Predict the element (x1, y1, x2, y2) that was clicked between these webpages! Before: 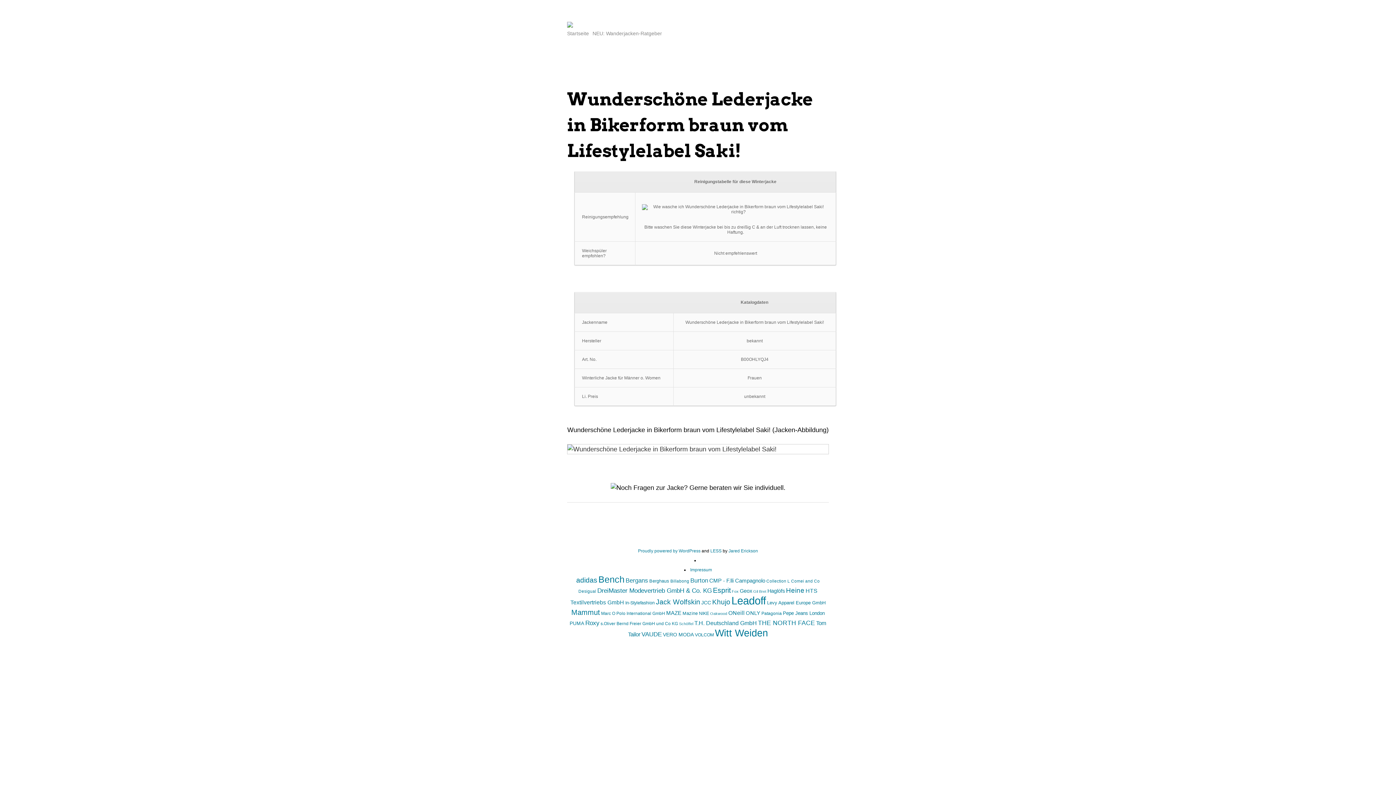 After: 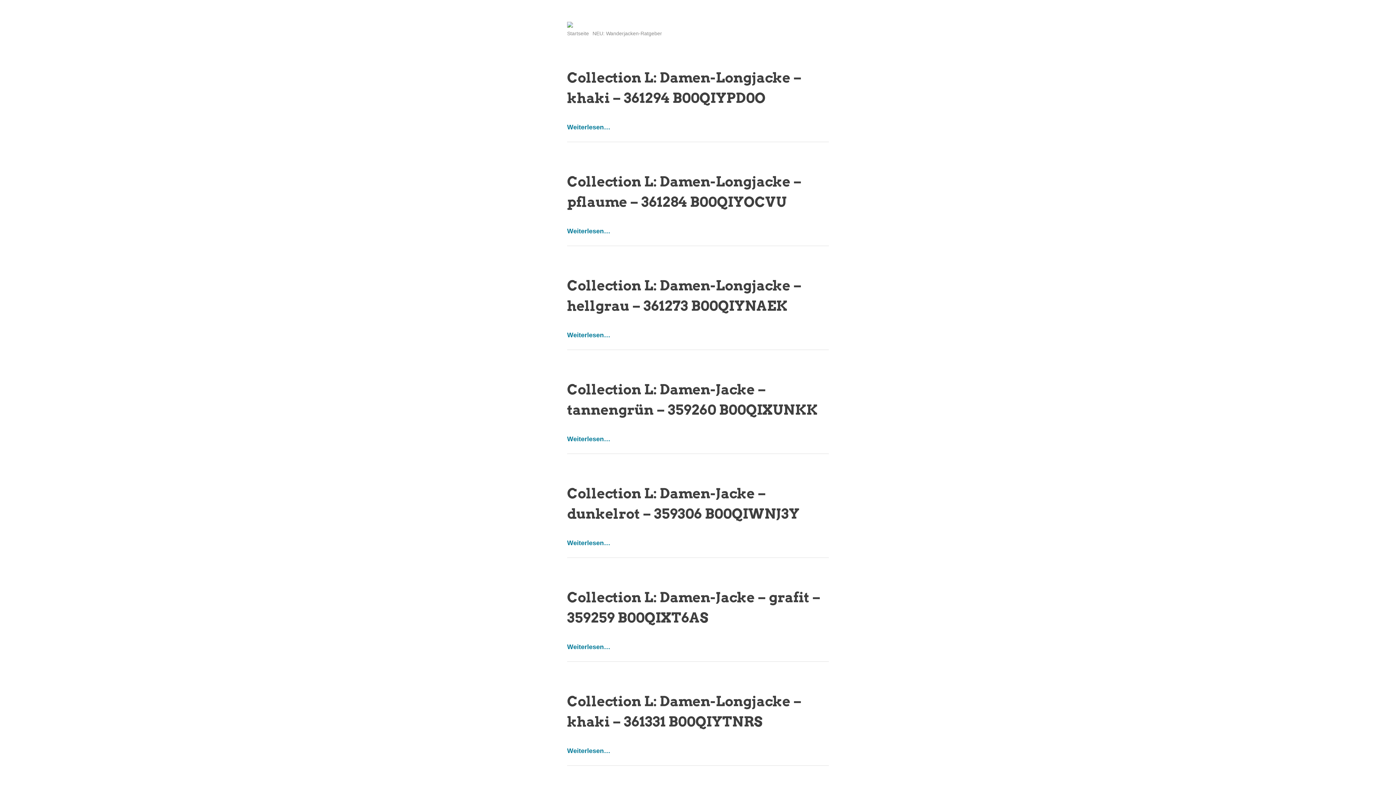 Action: bbox: (766, 579, 790, 583) label: Collection L (29 Einträge)